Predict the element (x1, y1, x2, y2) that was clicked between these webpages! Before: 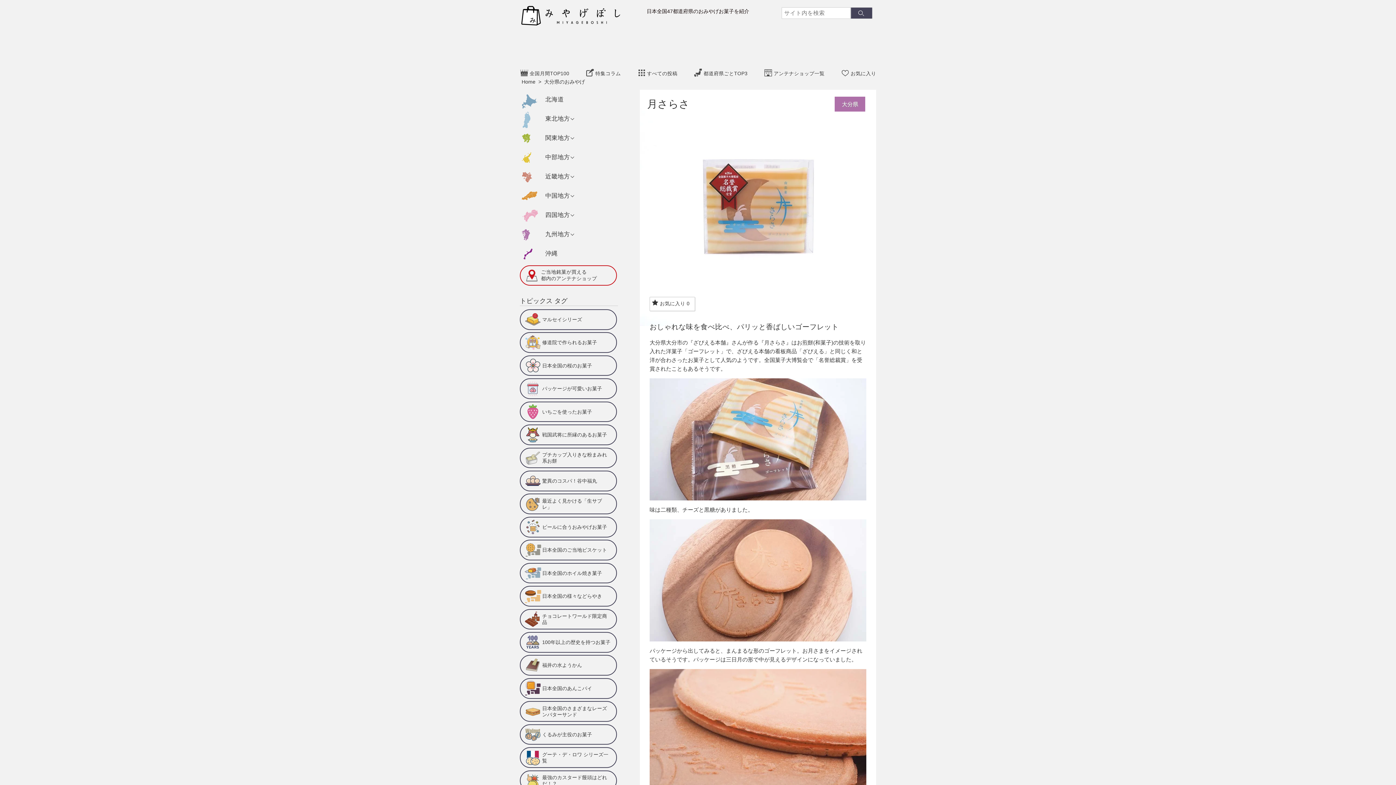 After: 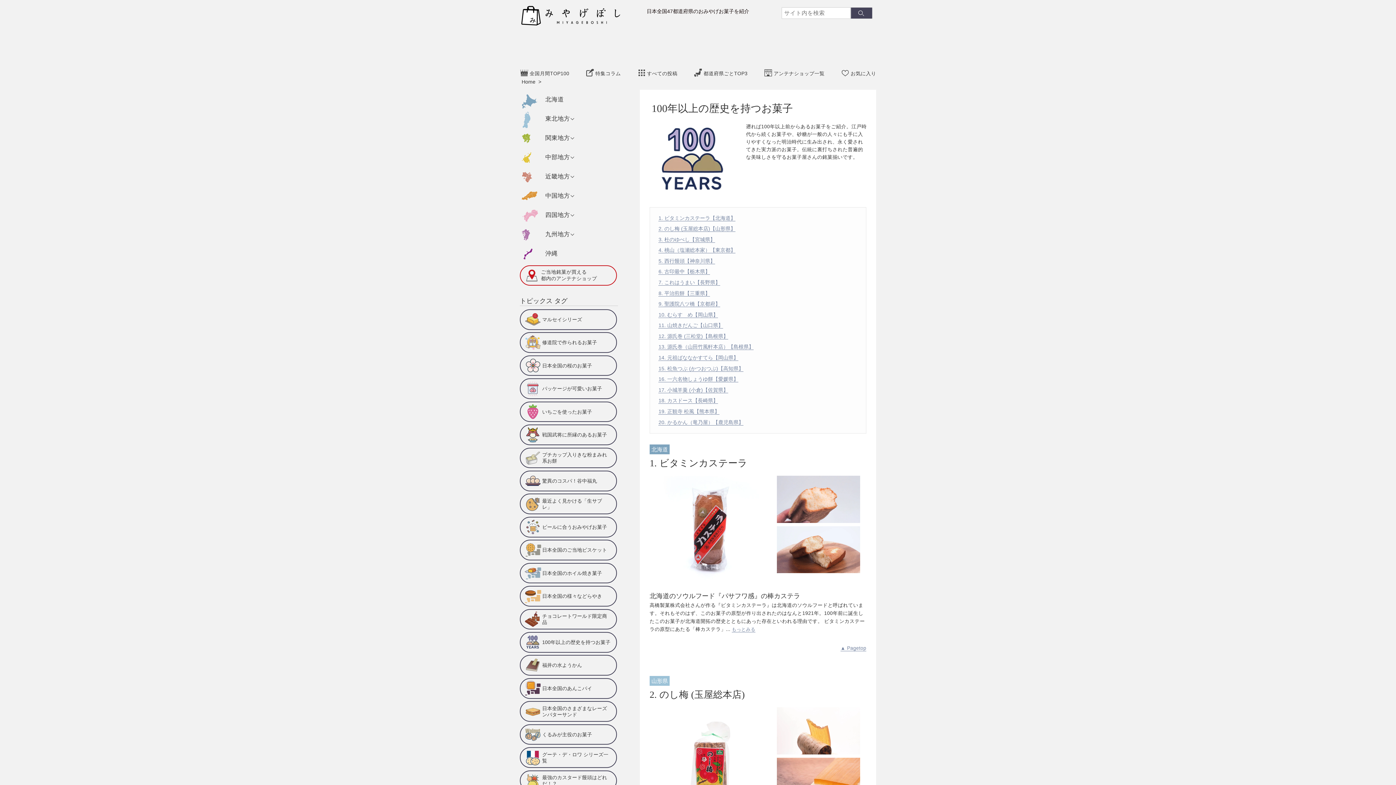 Action: bbox: (520, 632, 617, 652) label: 100年以上の歴史を持つお菓子